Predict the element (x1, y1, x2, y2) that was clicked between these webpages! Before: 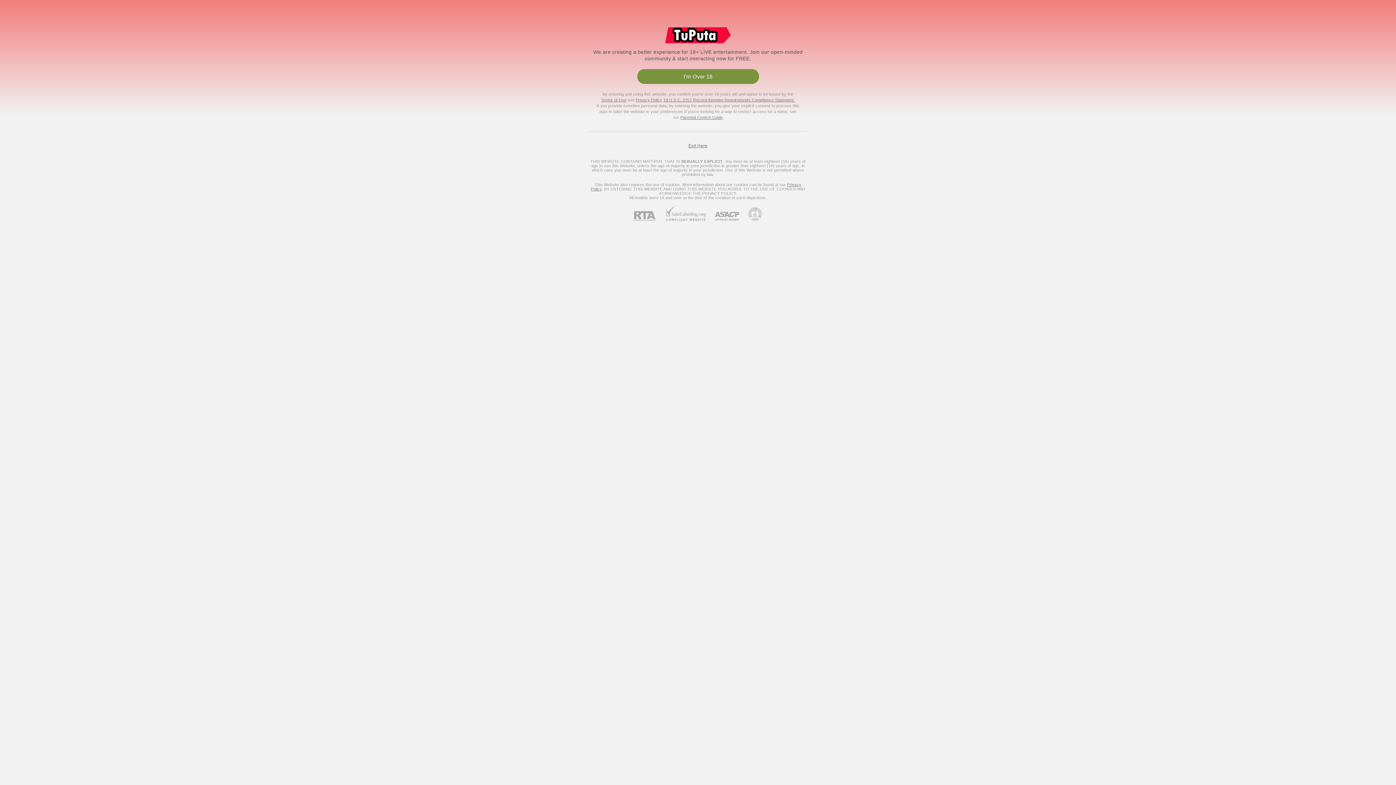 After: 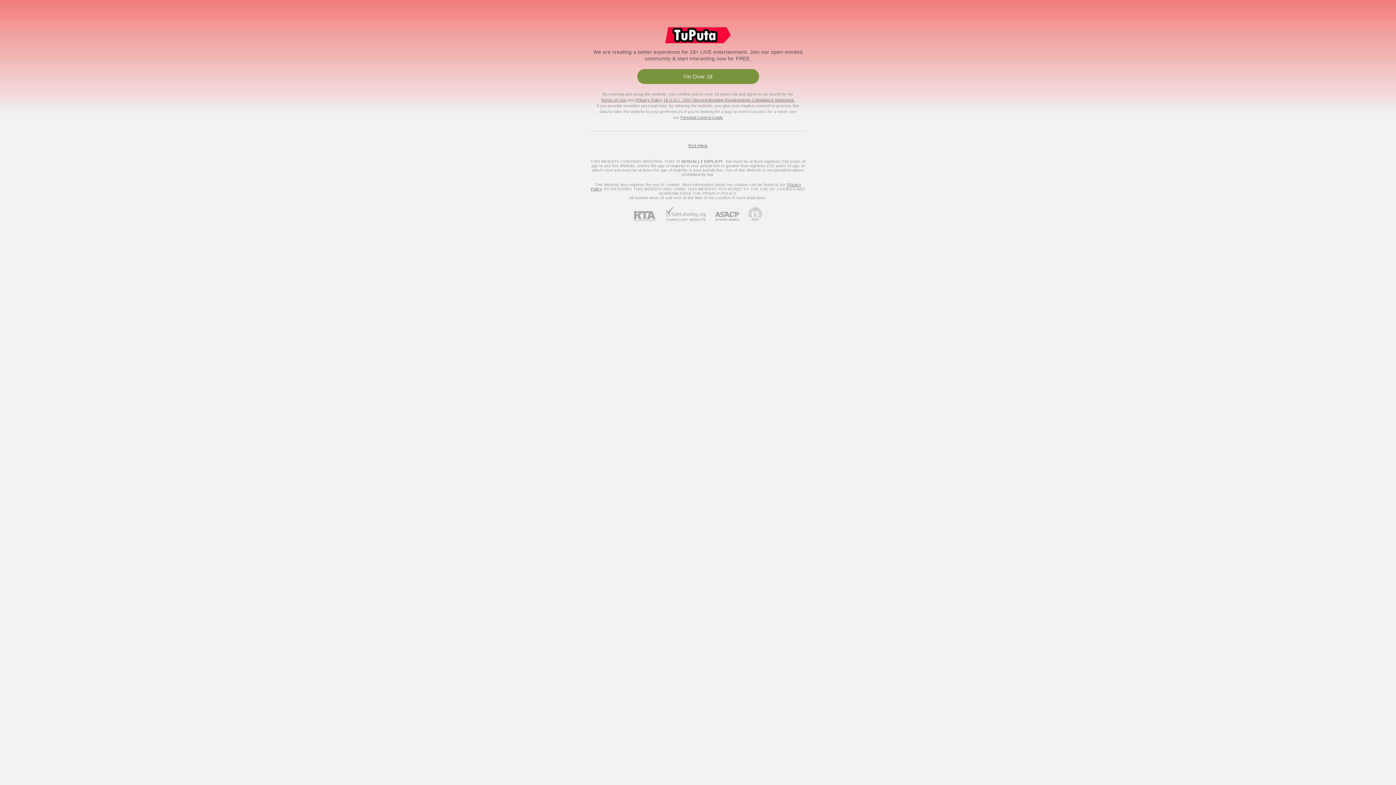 Action: label: RTA bbox: (634, 211, 664, 221)